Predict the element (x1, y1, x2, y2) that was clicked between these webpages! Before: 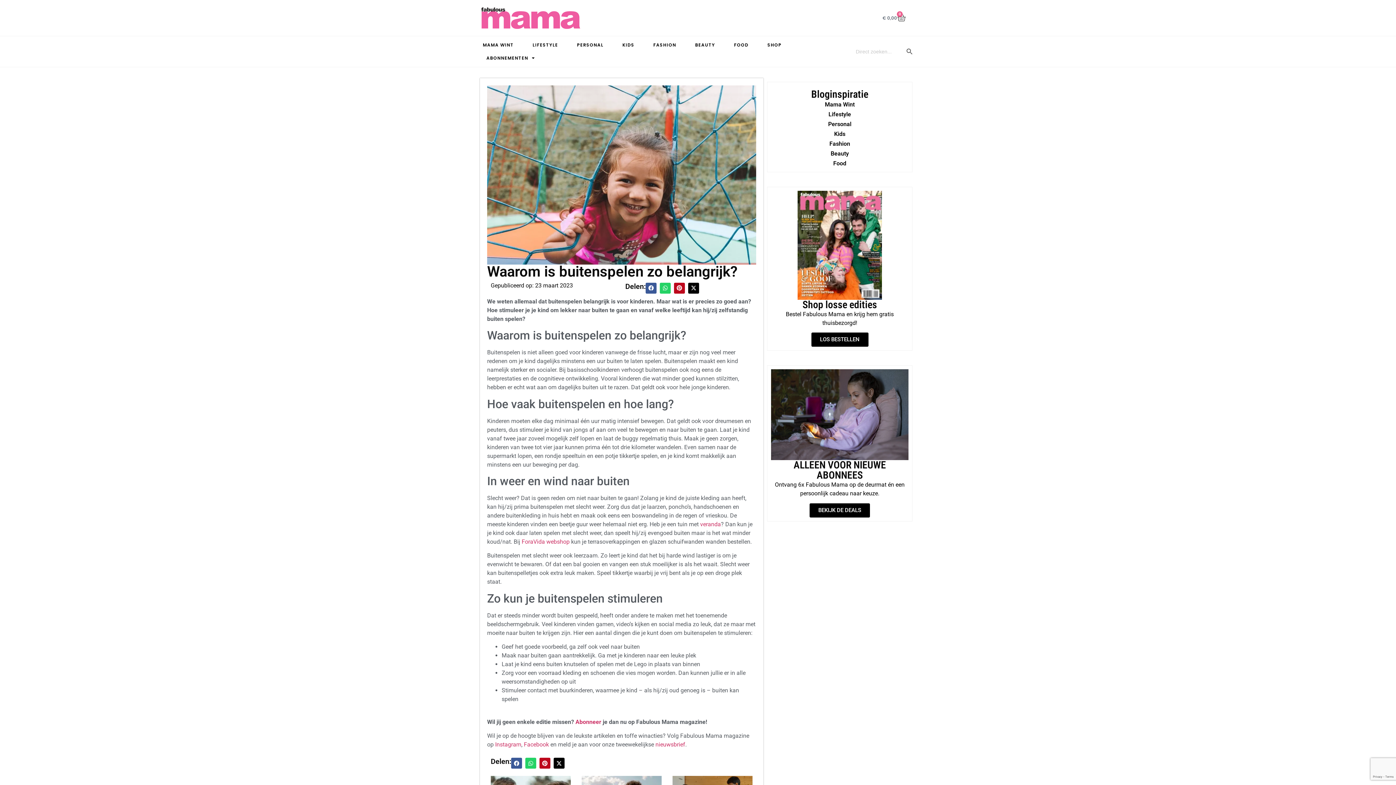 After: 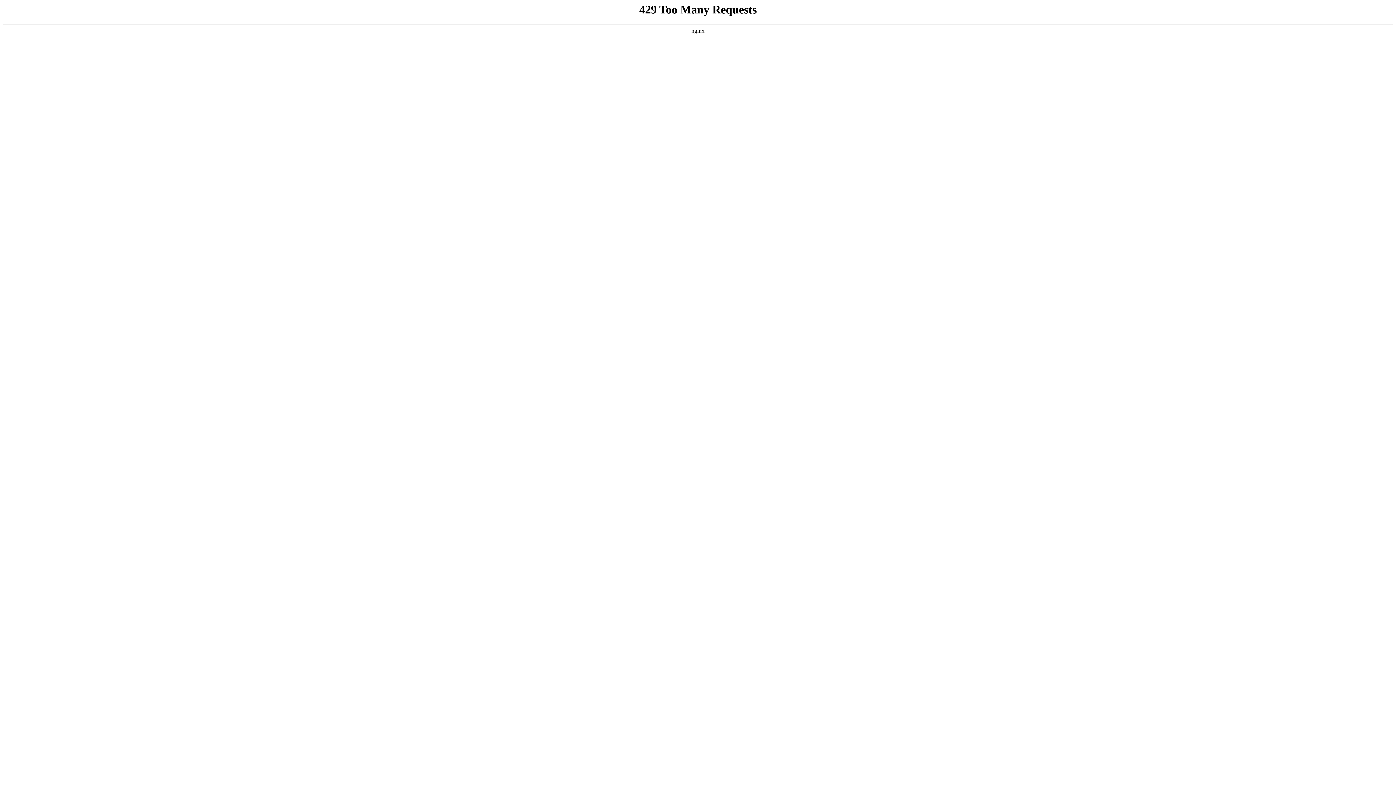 Action: bbox: (771, 369, 908, 460)